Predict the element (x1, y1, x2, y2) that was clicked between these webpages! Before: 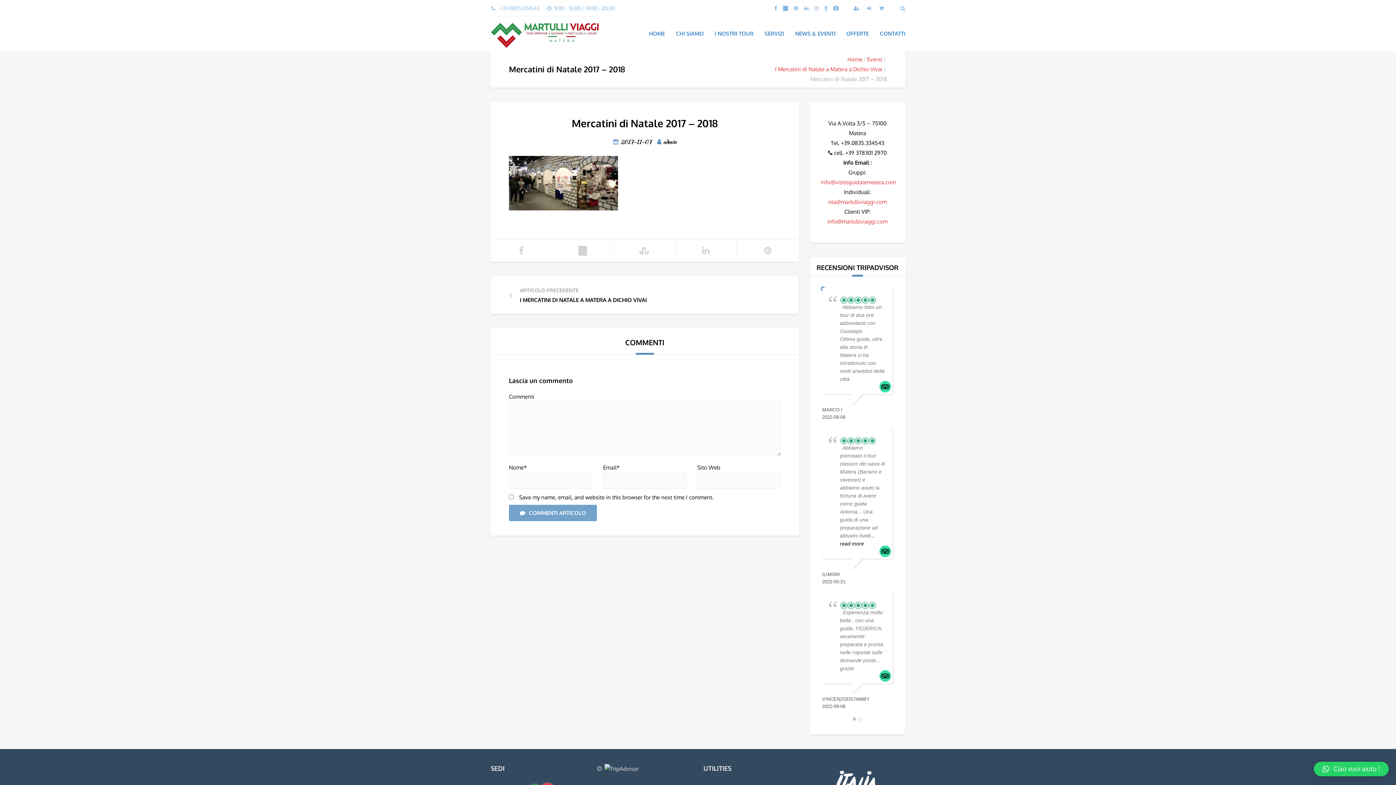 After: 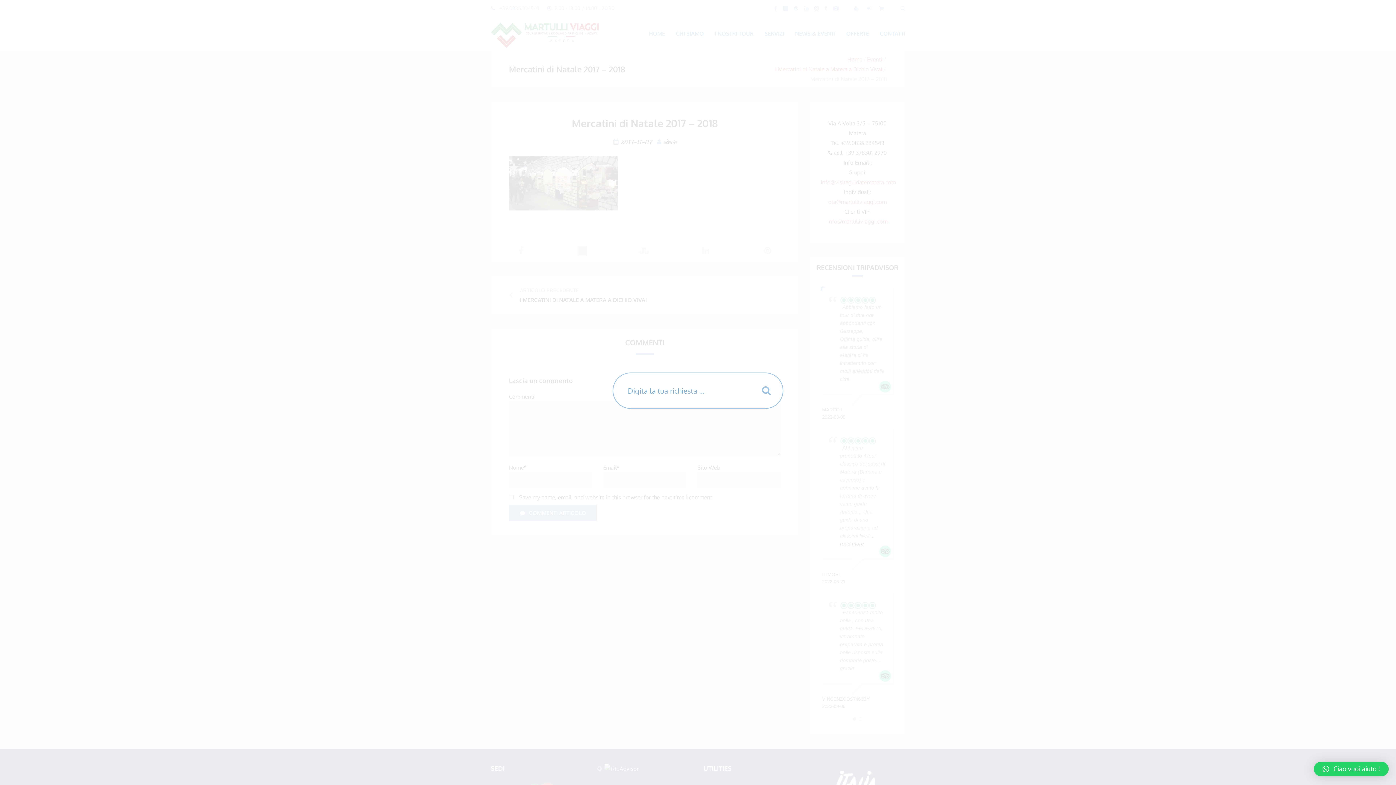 Action: bbox: (900, 5, 905, 11)